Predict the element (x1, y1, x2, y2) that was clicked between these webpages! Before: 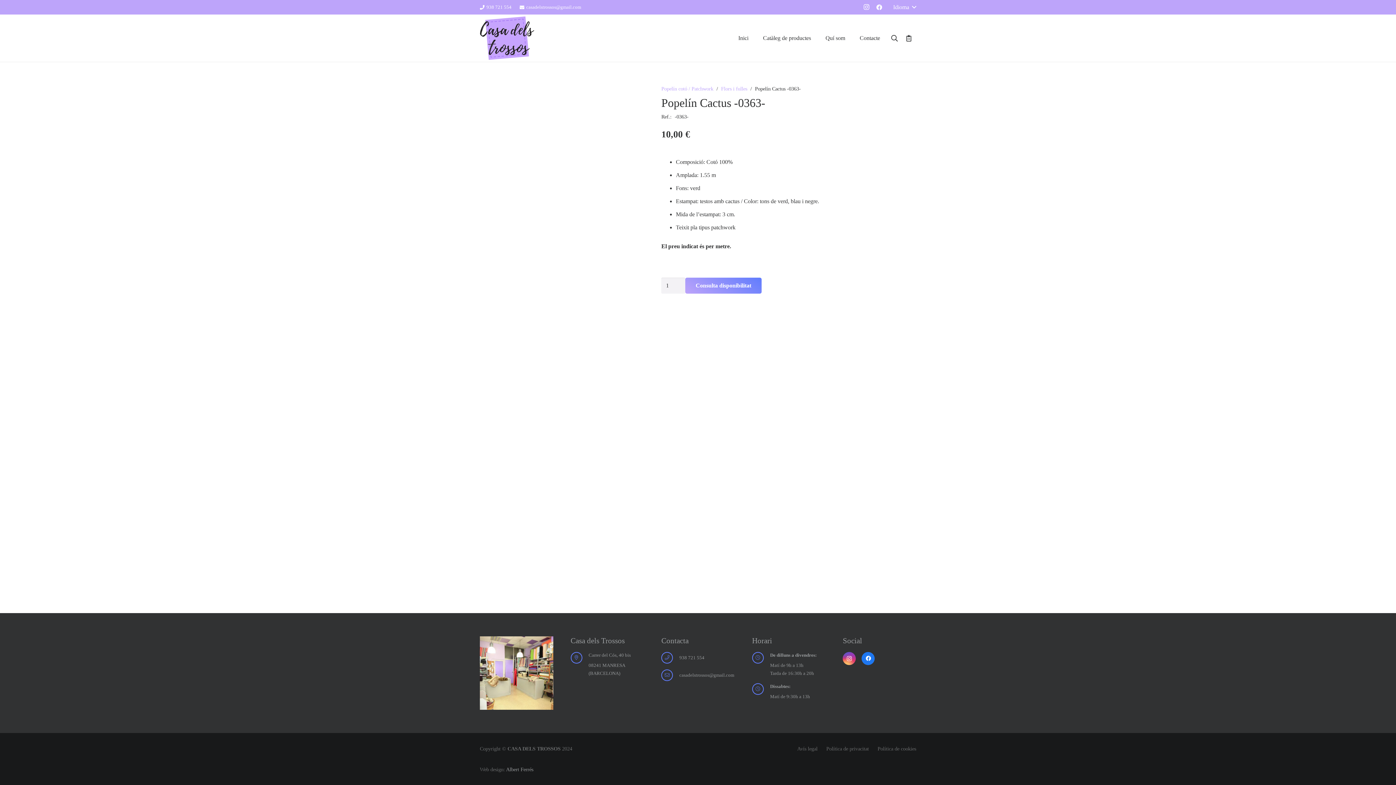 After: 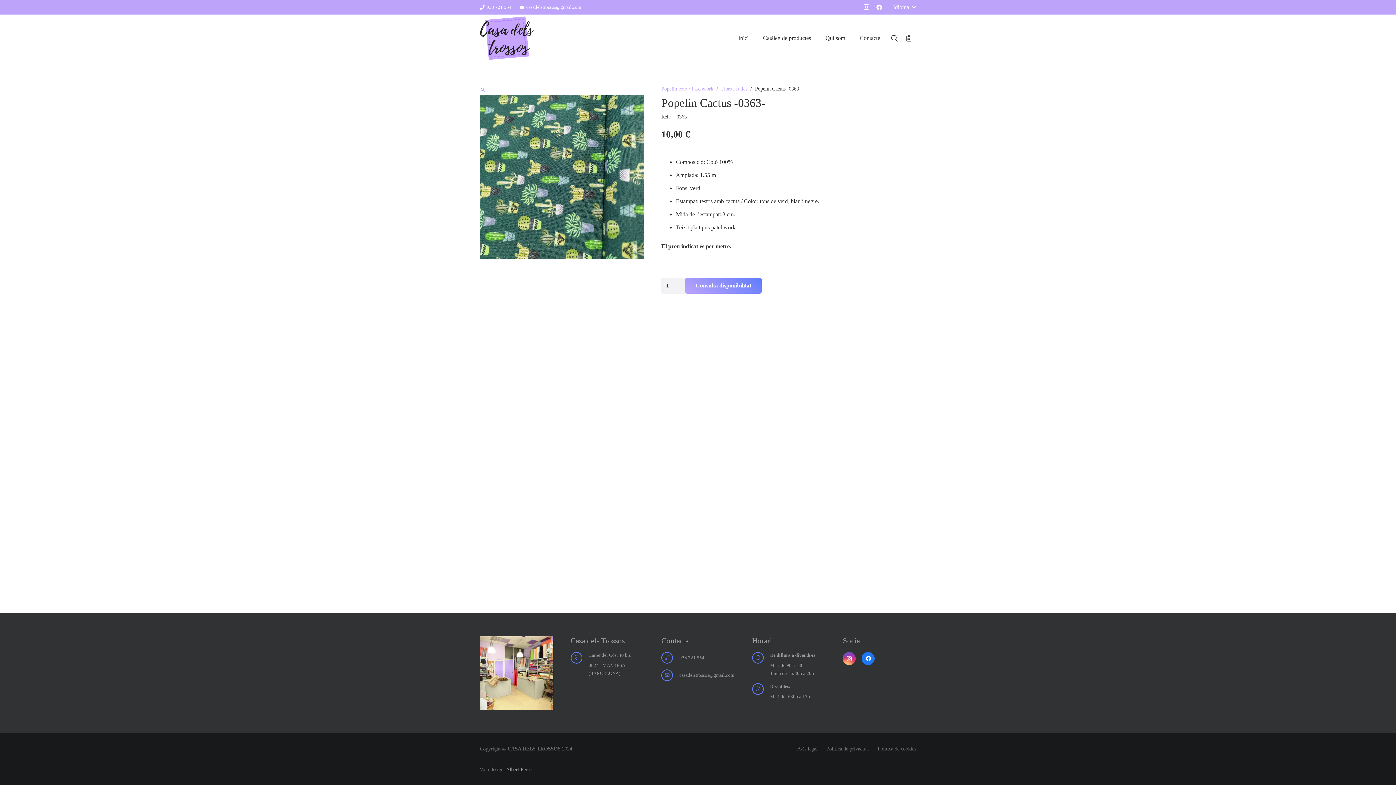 Action: label: Facebook bbox: (873, 1, 885, 13)